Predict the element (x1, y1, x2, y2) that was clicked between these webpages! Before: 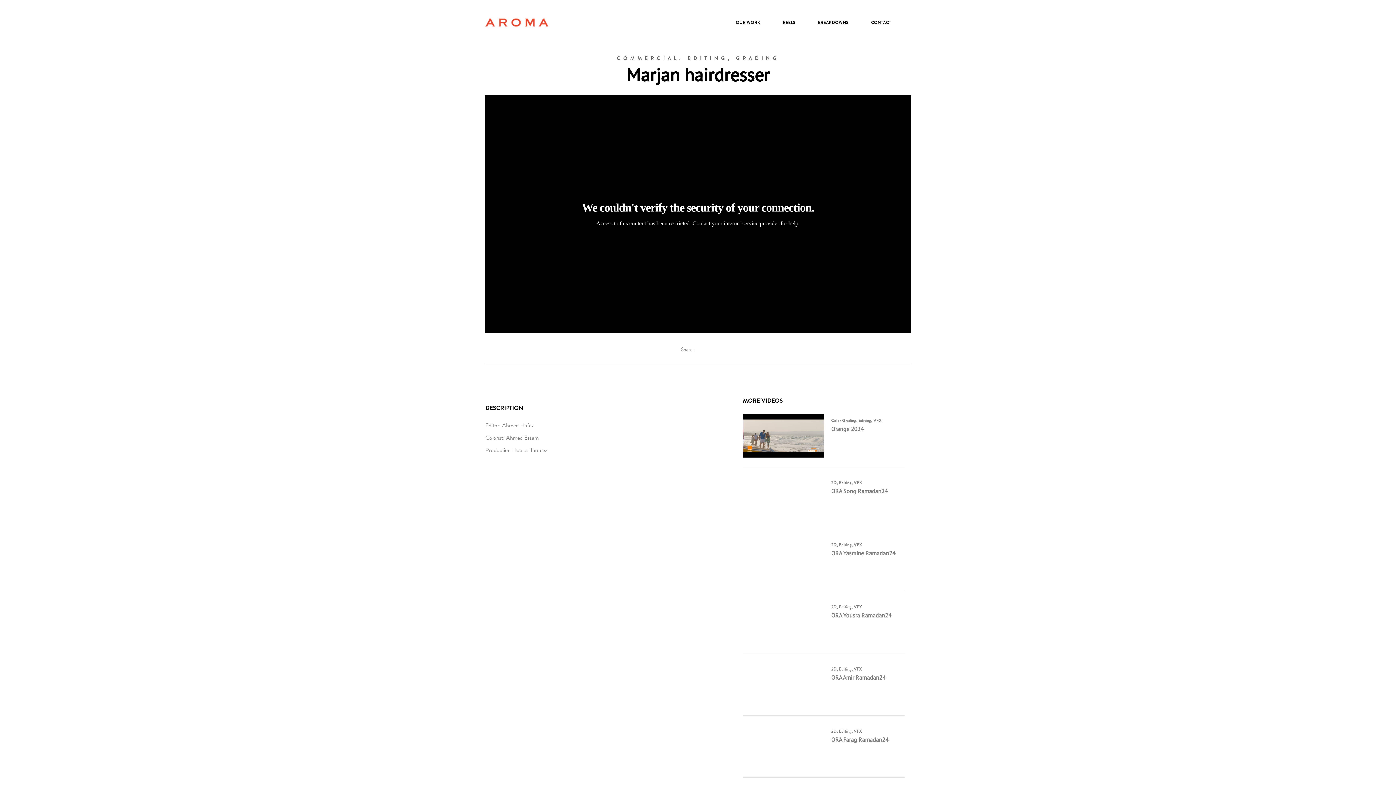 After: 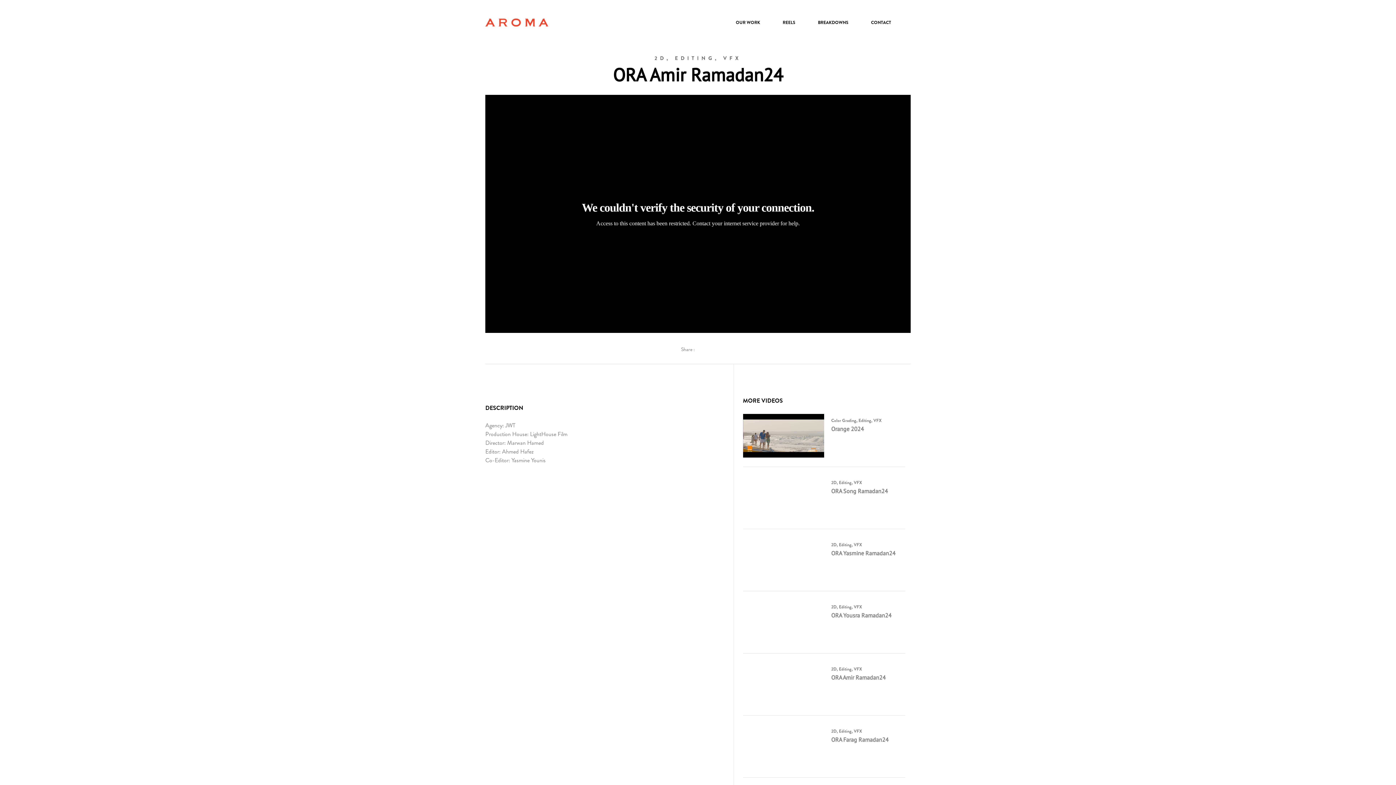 Action: label: ORA Amir Ramadan24 bbox: (831, 674, 886, 681)